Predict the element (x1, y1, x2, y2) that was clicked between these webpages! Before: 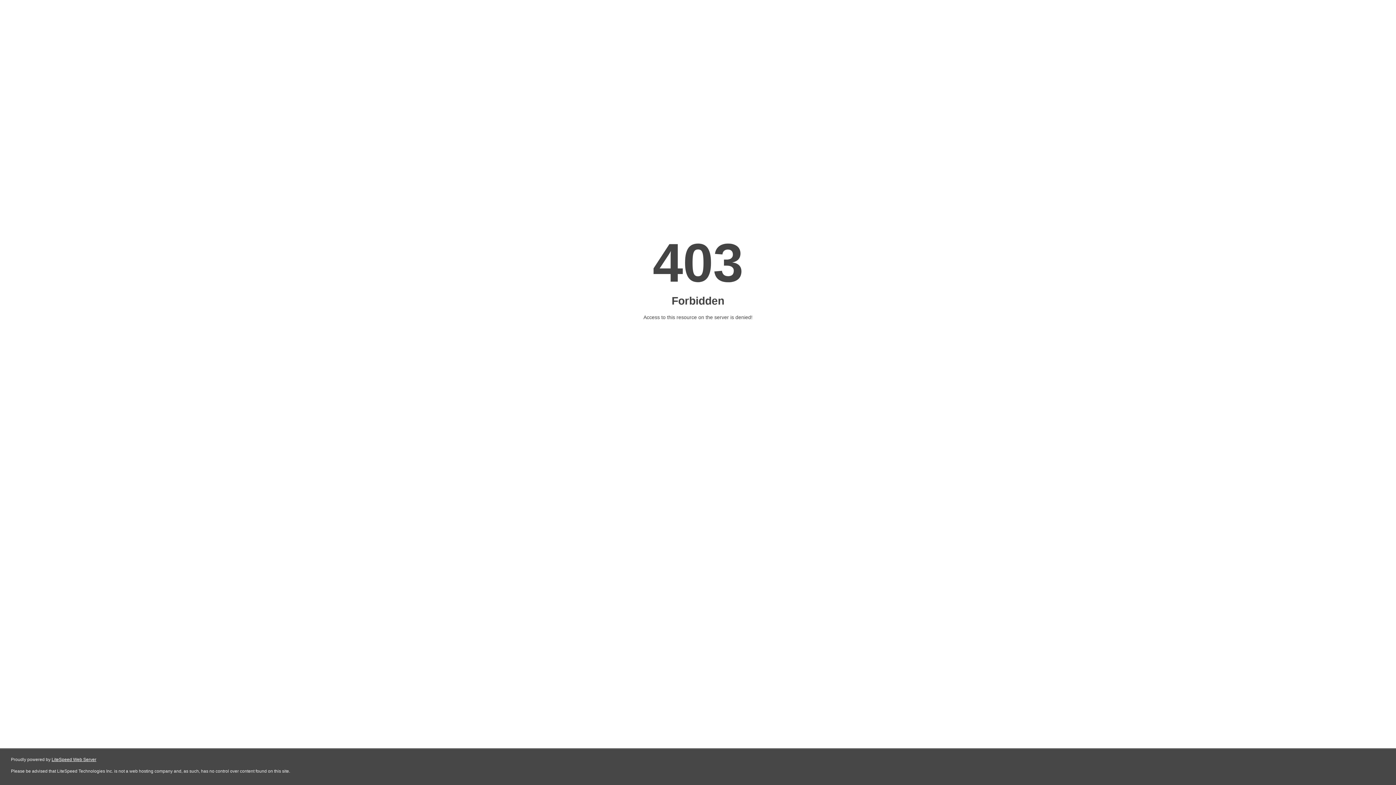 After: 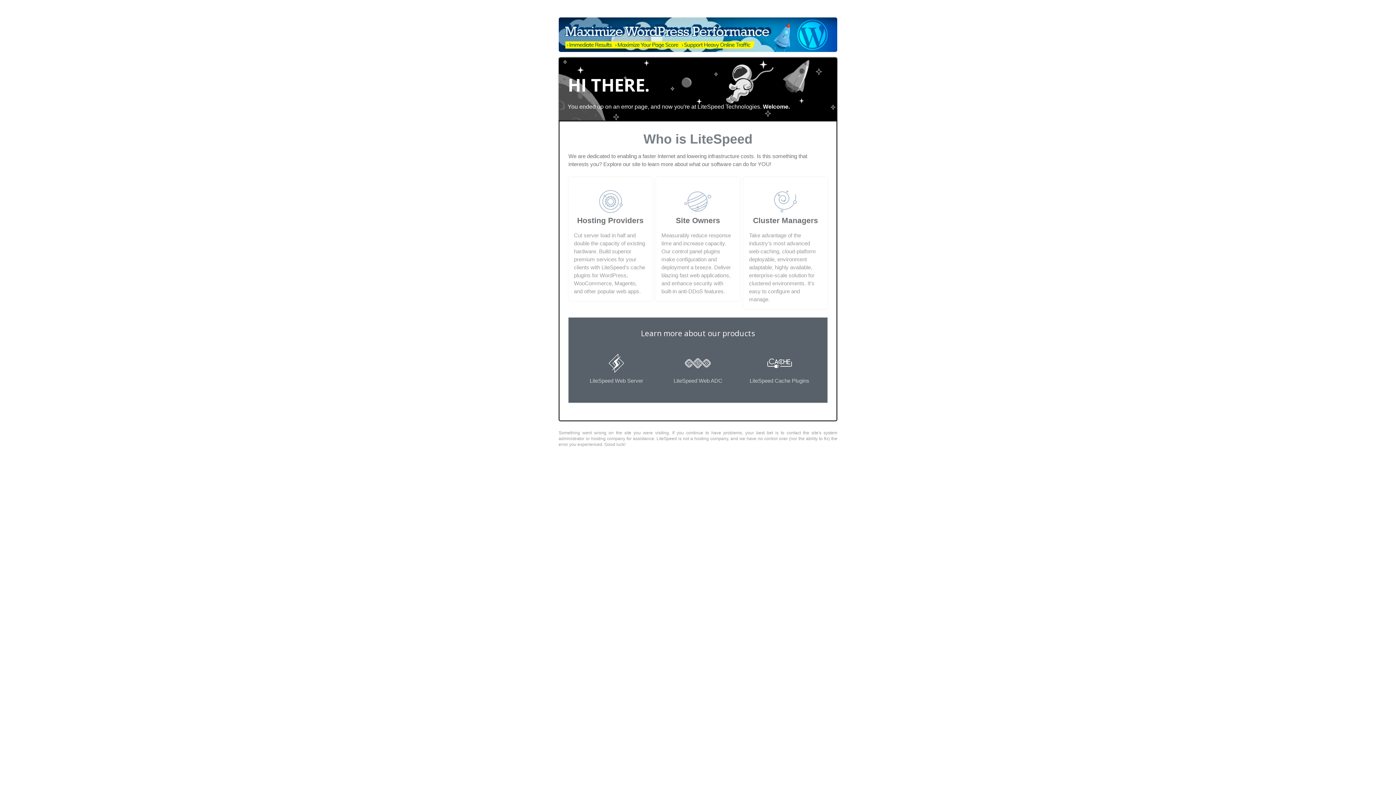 Action: label: LiteSpeed Web Server bbox: (51, 757, 96, 762)